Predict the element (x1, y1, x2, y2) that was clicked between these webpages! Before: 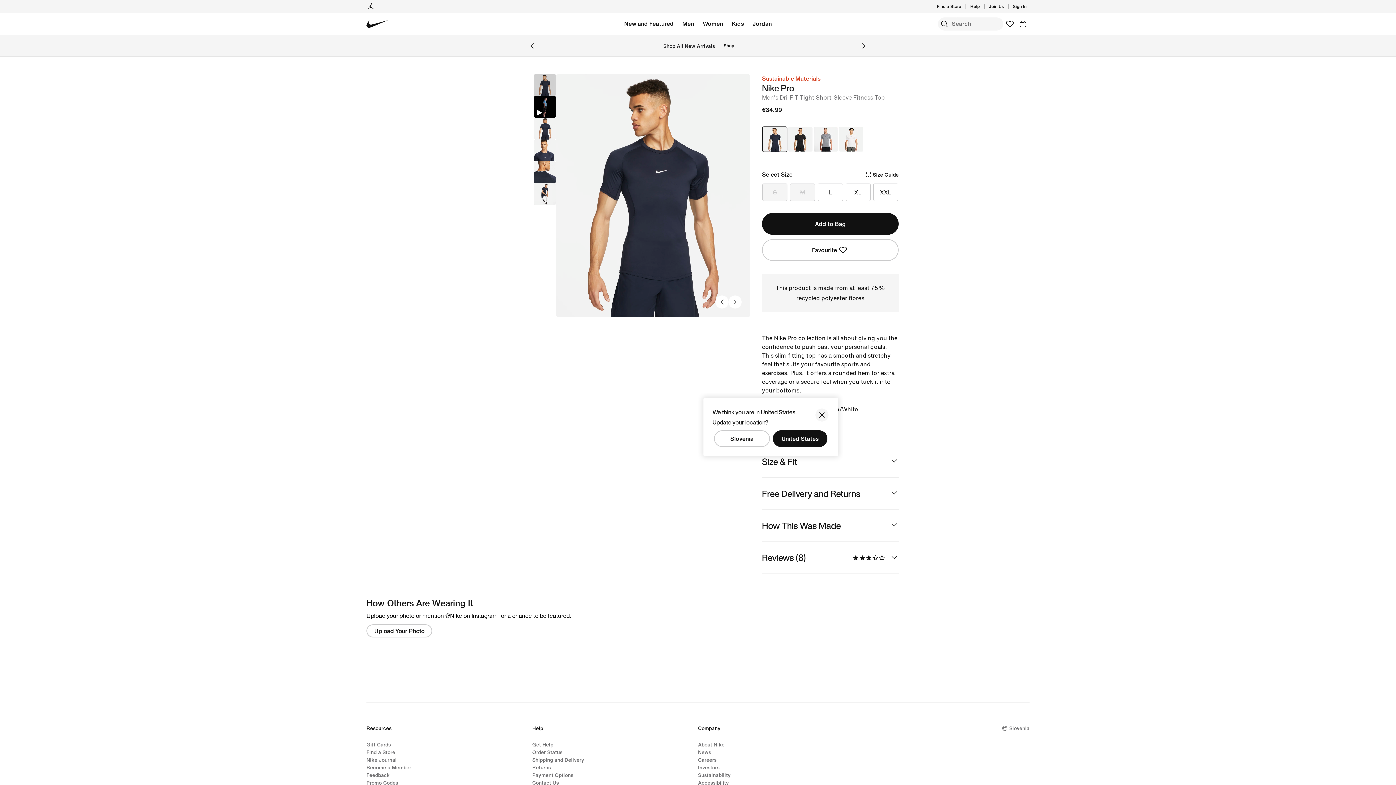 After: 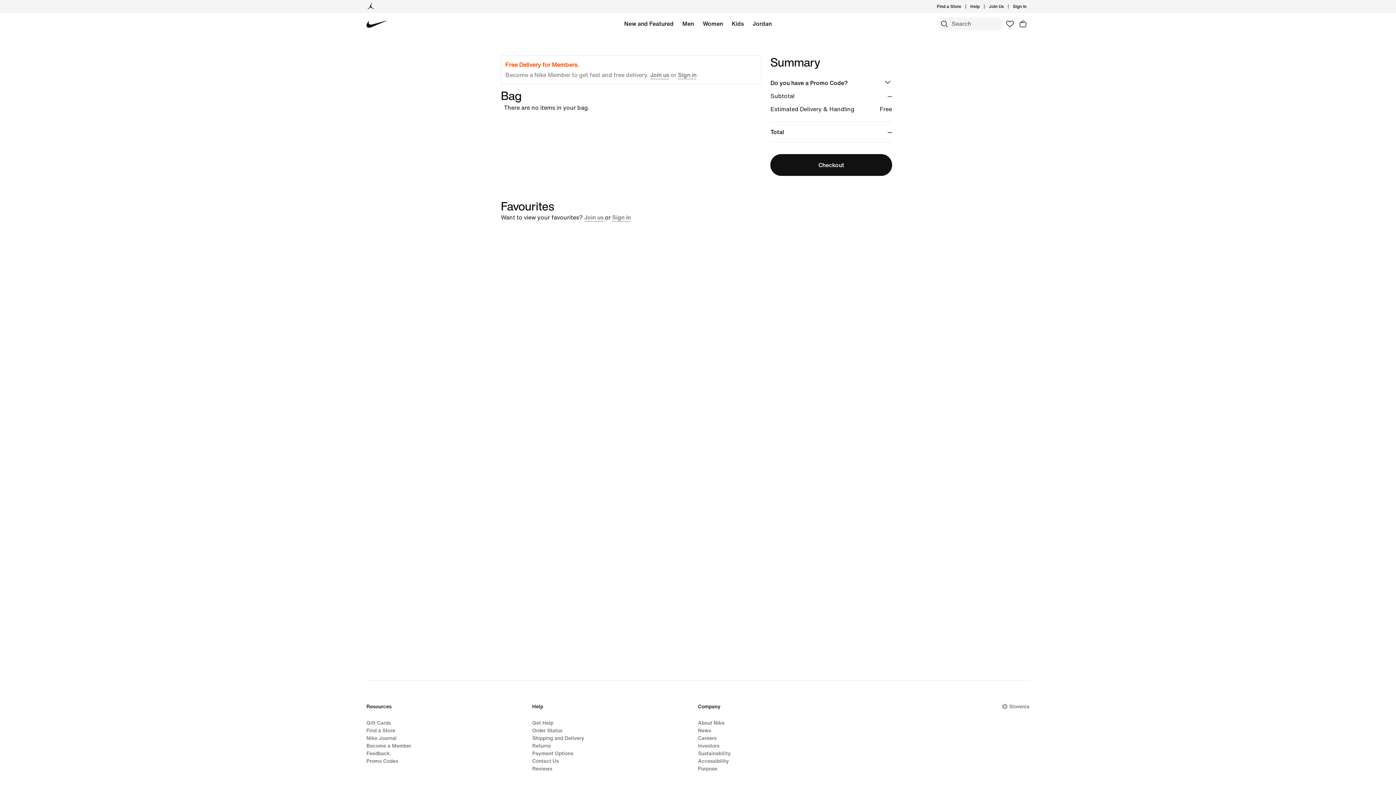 Action: bbox: (1016, 17, 1029, 30) label: Bag Items: 0